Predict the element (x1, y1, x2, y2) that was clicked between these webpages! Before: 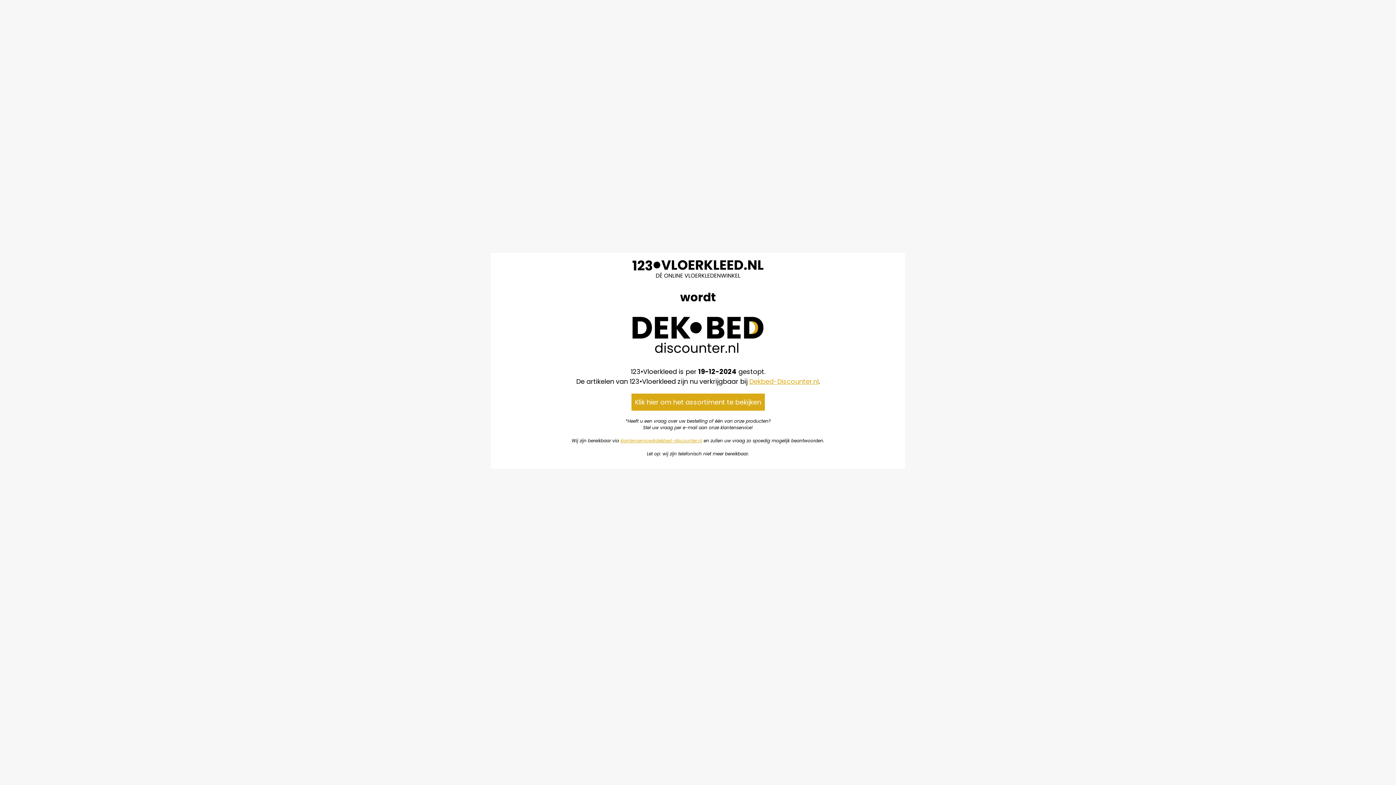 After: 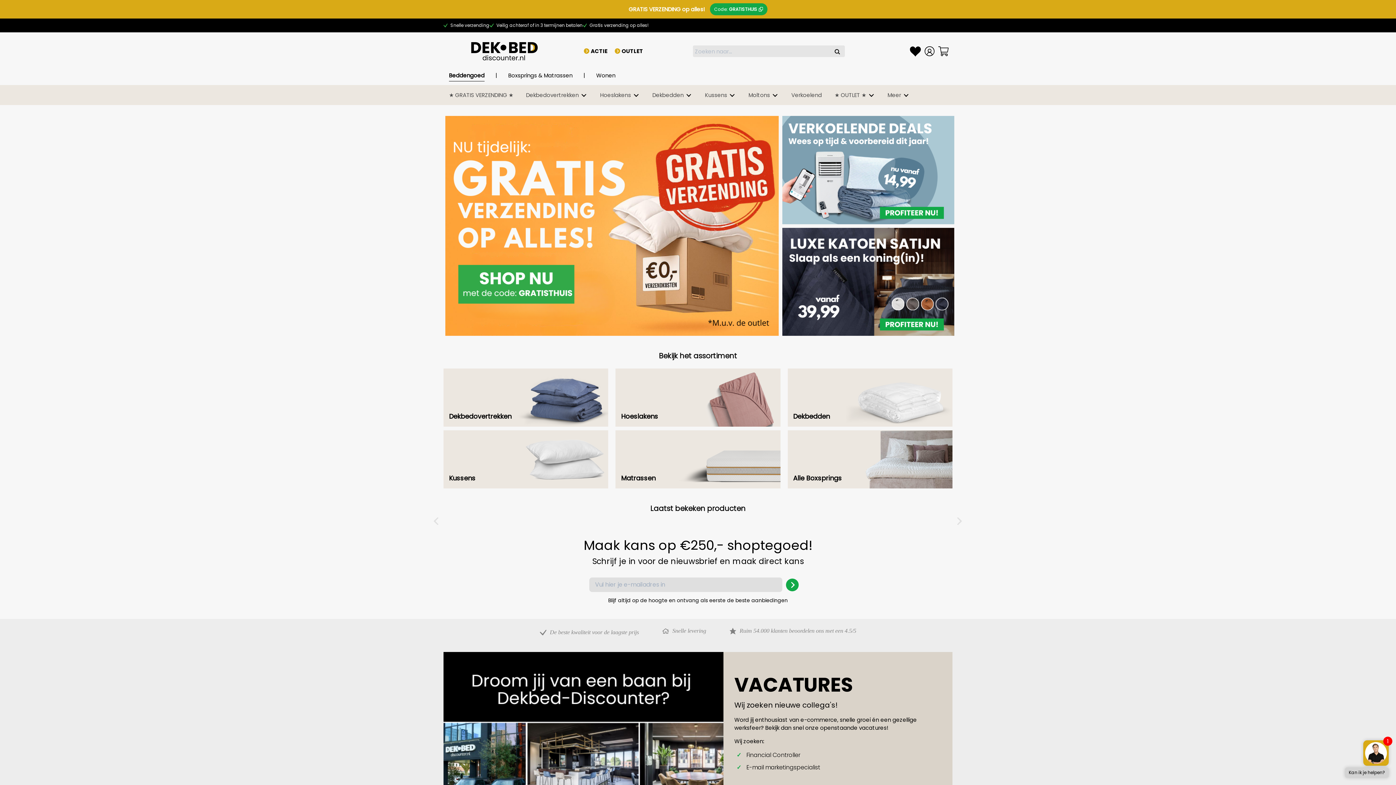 Action: bbox: (631, 393, 764, 410) label: Klik hier om het assortiment te bekijken